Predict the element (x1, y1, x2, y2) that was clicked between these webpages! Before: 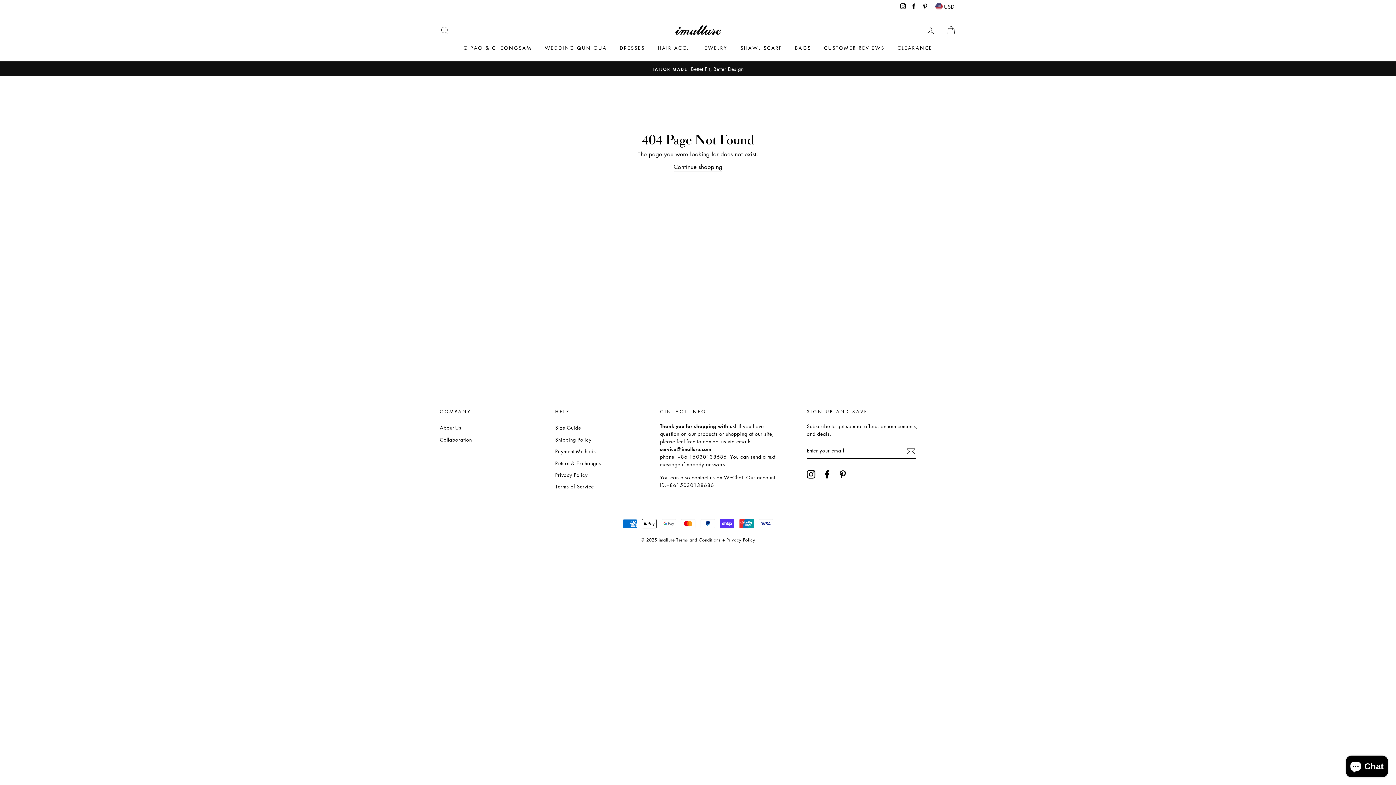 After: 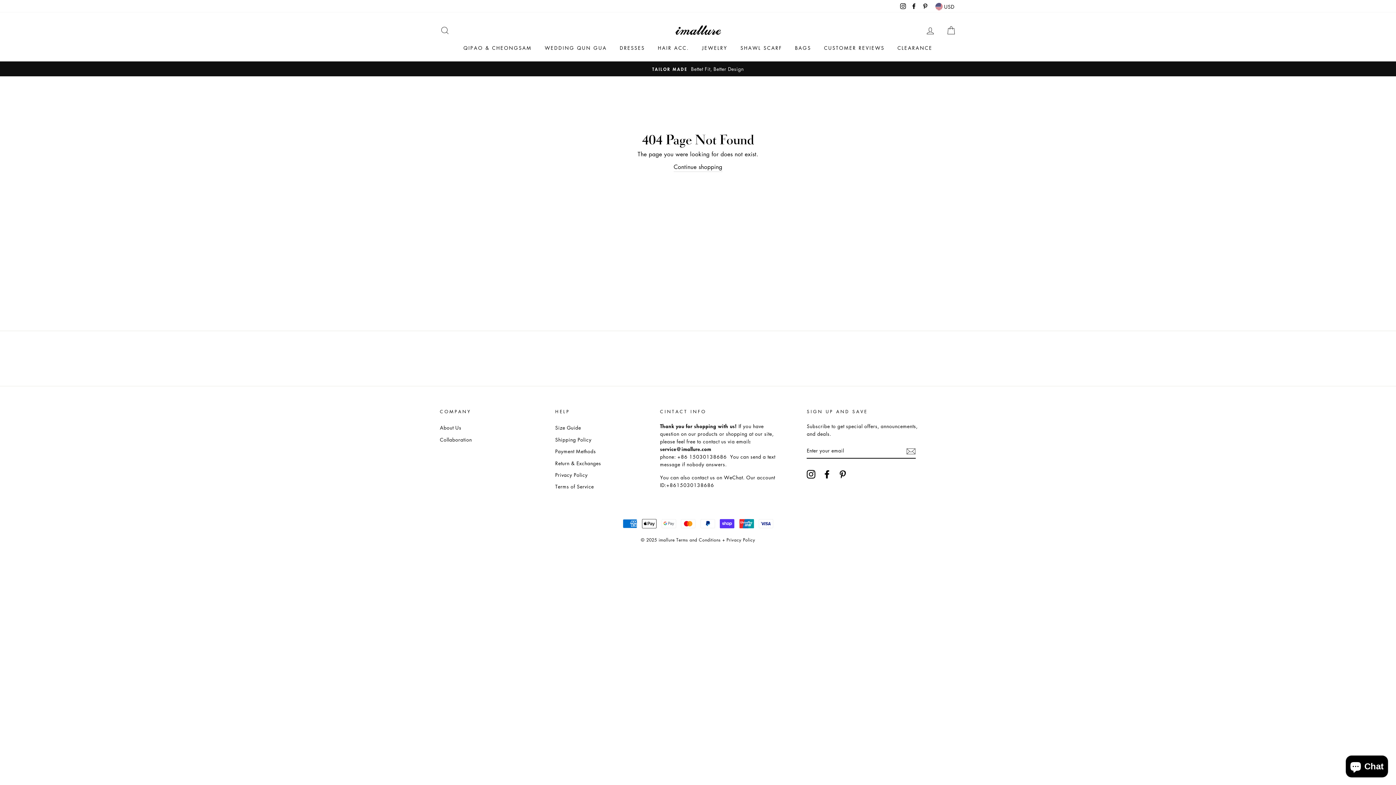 Action: label: Pinterest bbox: (838, 469, 847, 478)